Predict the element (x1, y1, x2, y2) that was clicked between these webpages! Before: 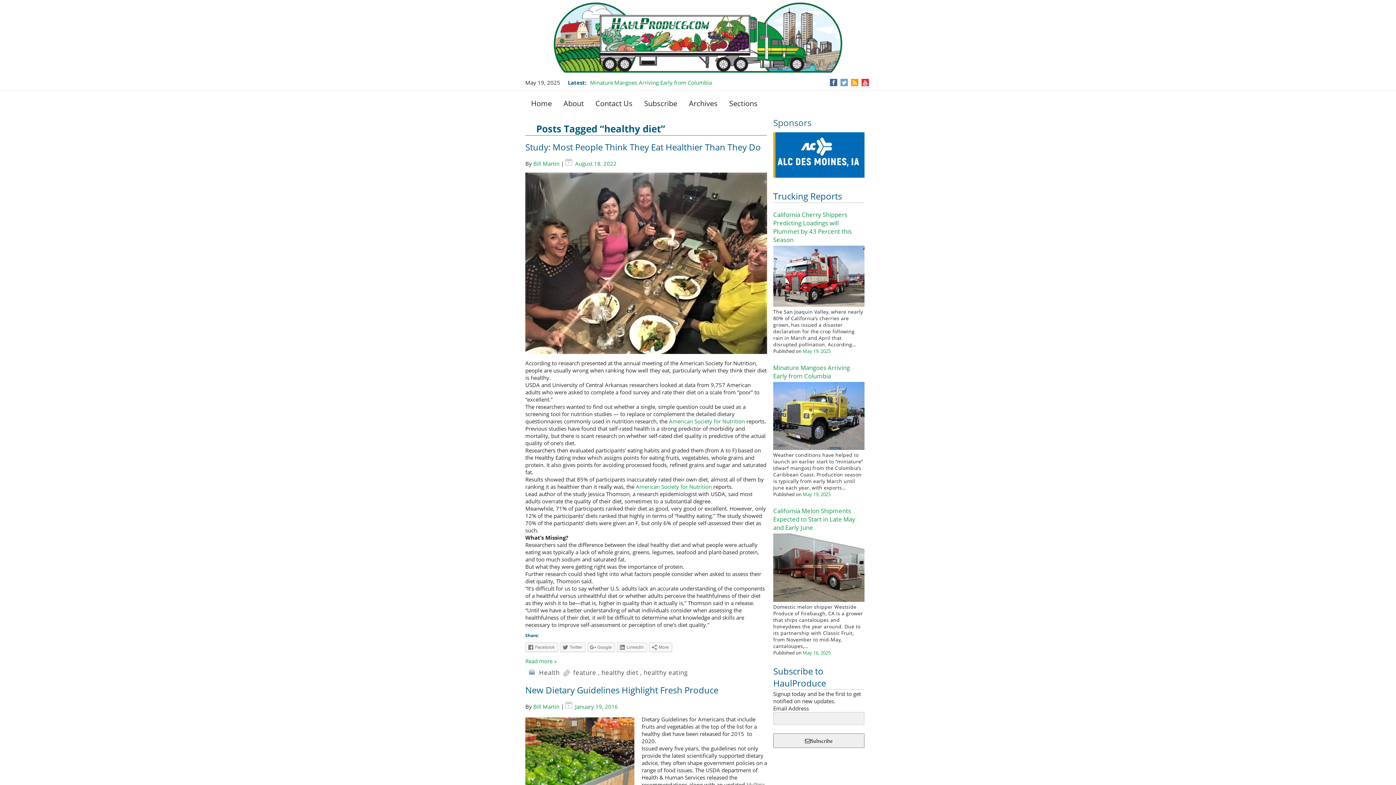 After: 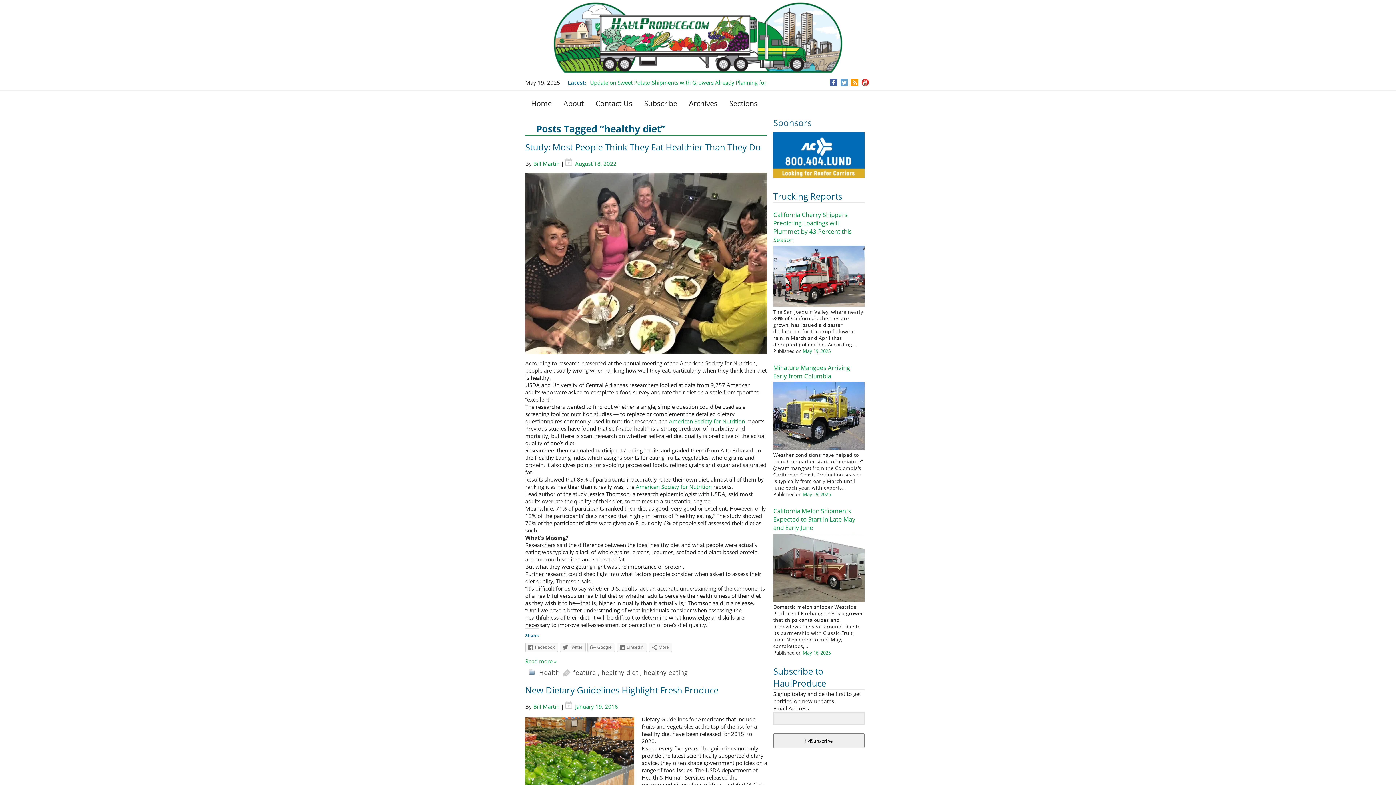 Action: bbox: (863, 78, 867, 86)